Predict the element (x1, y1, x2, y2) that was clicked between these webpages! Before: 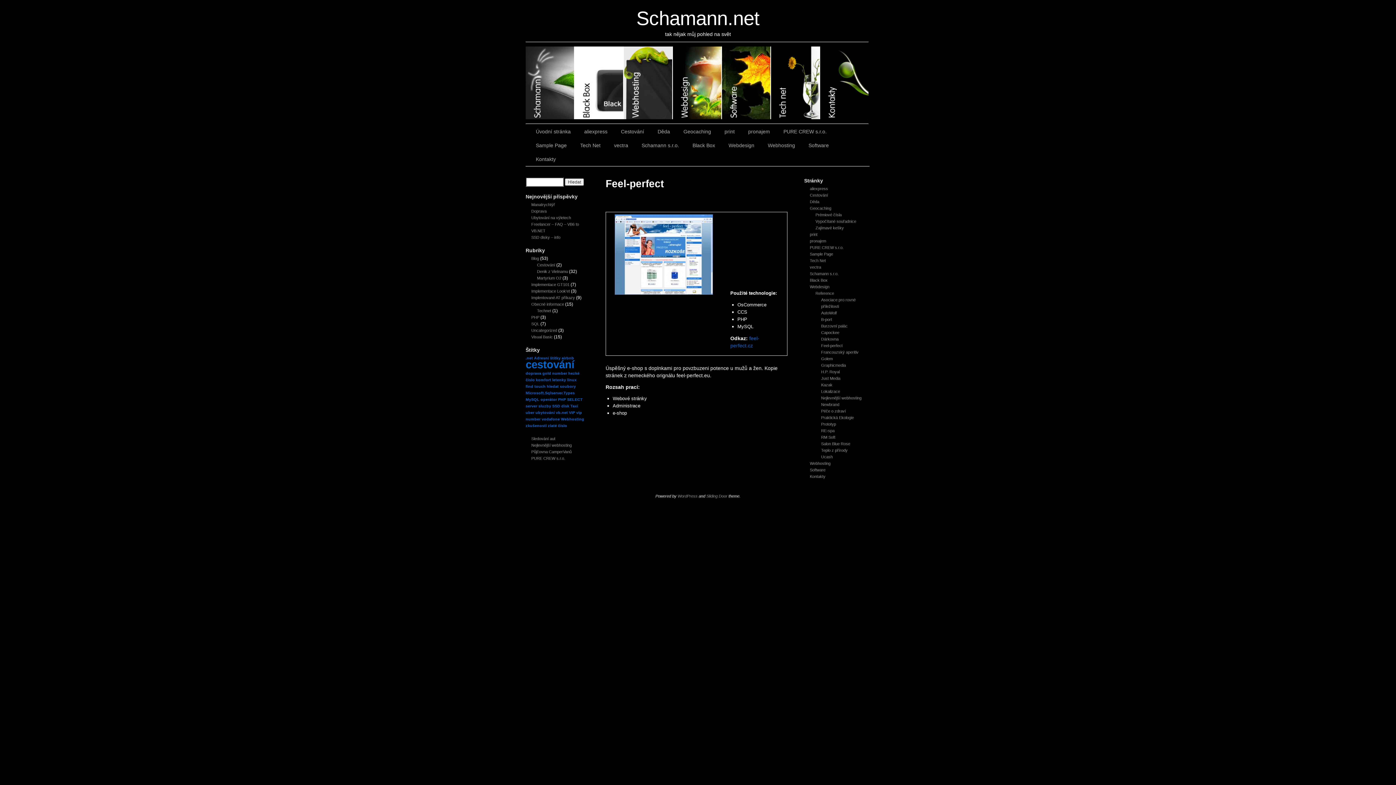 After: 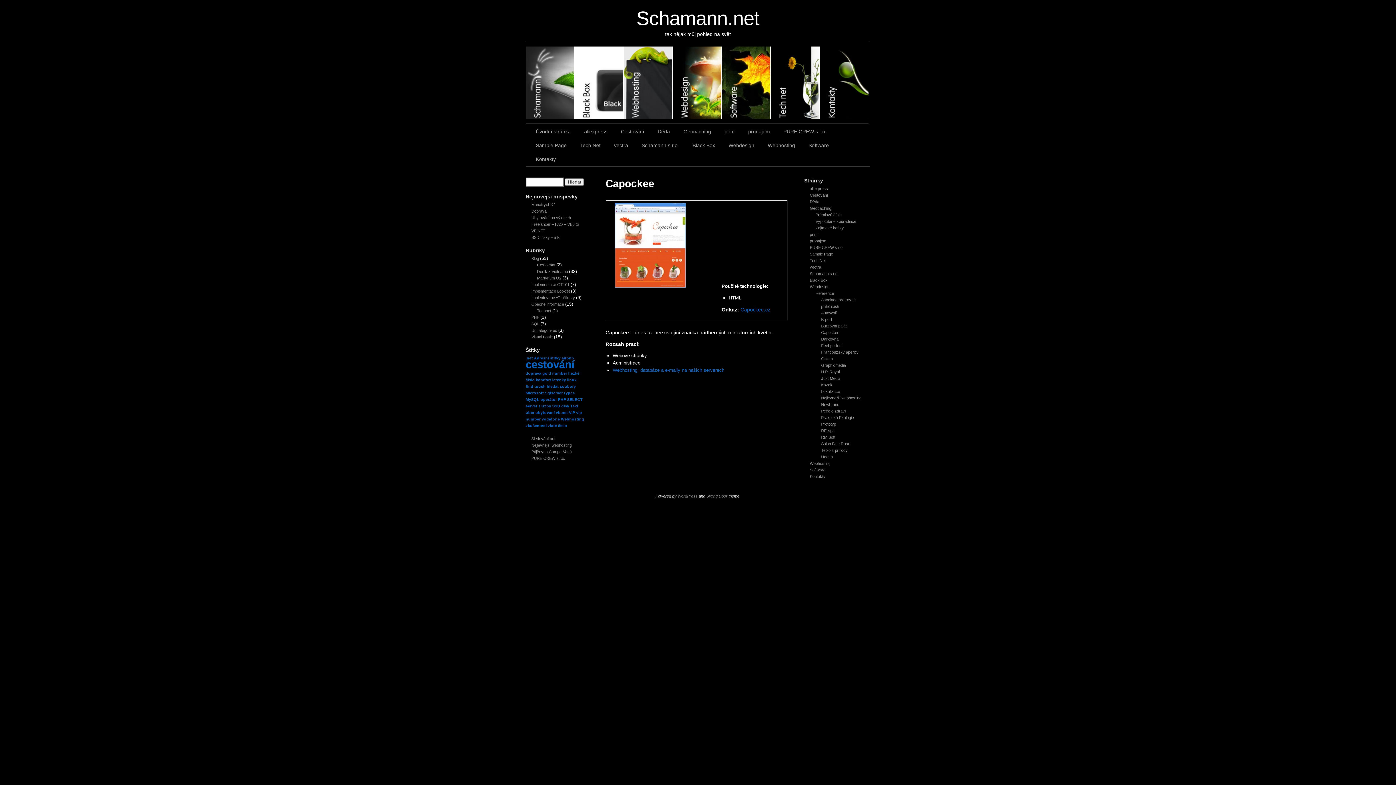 Action: bbox: (821, 330, 839, 334) label: Capockee